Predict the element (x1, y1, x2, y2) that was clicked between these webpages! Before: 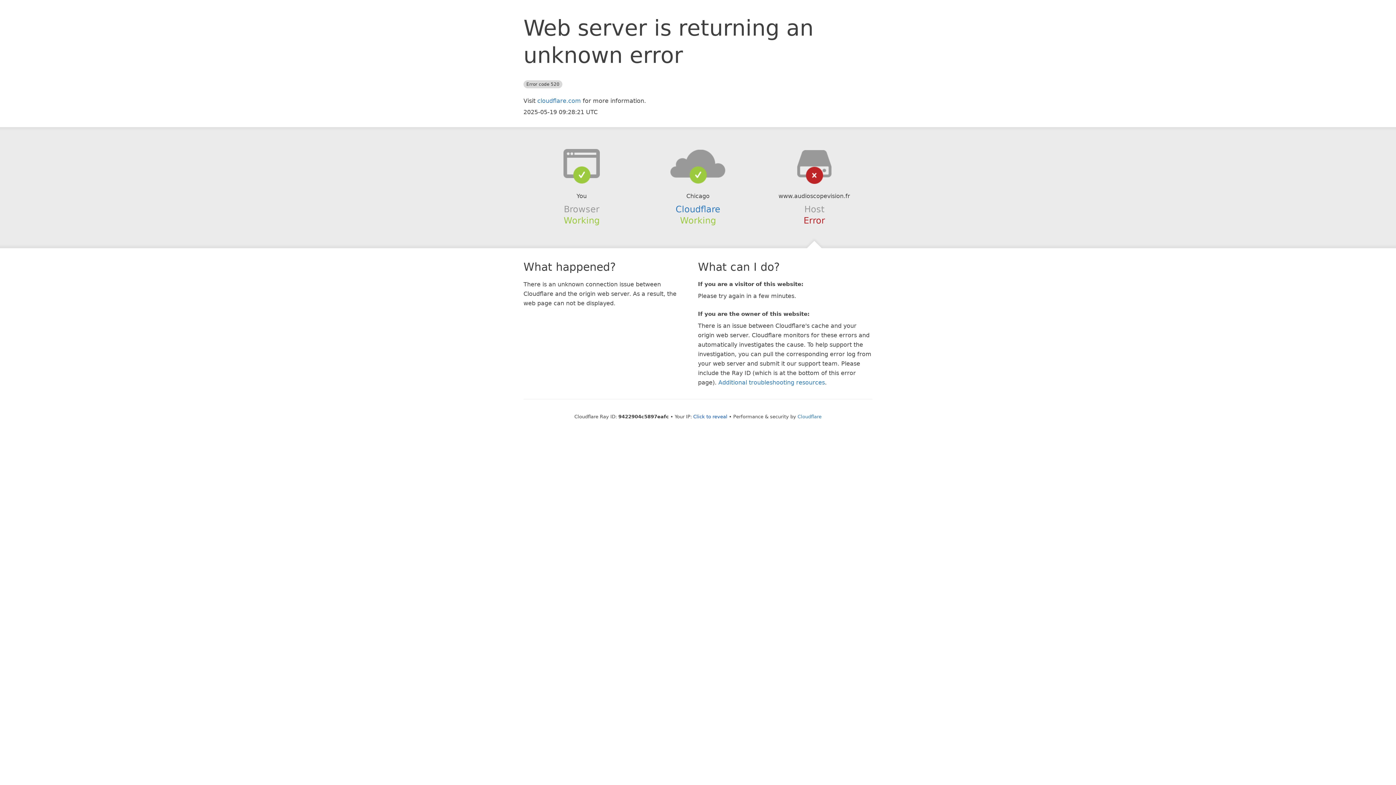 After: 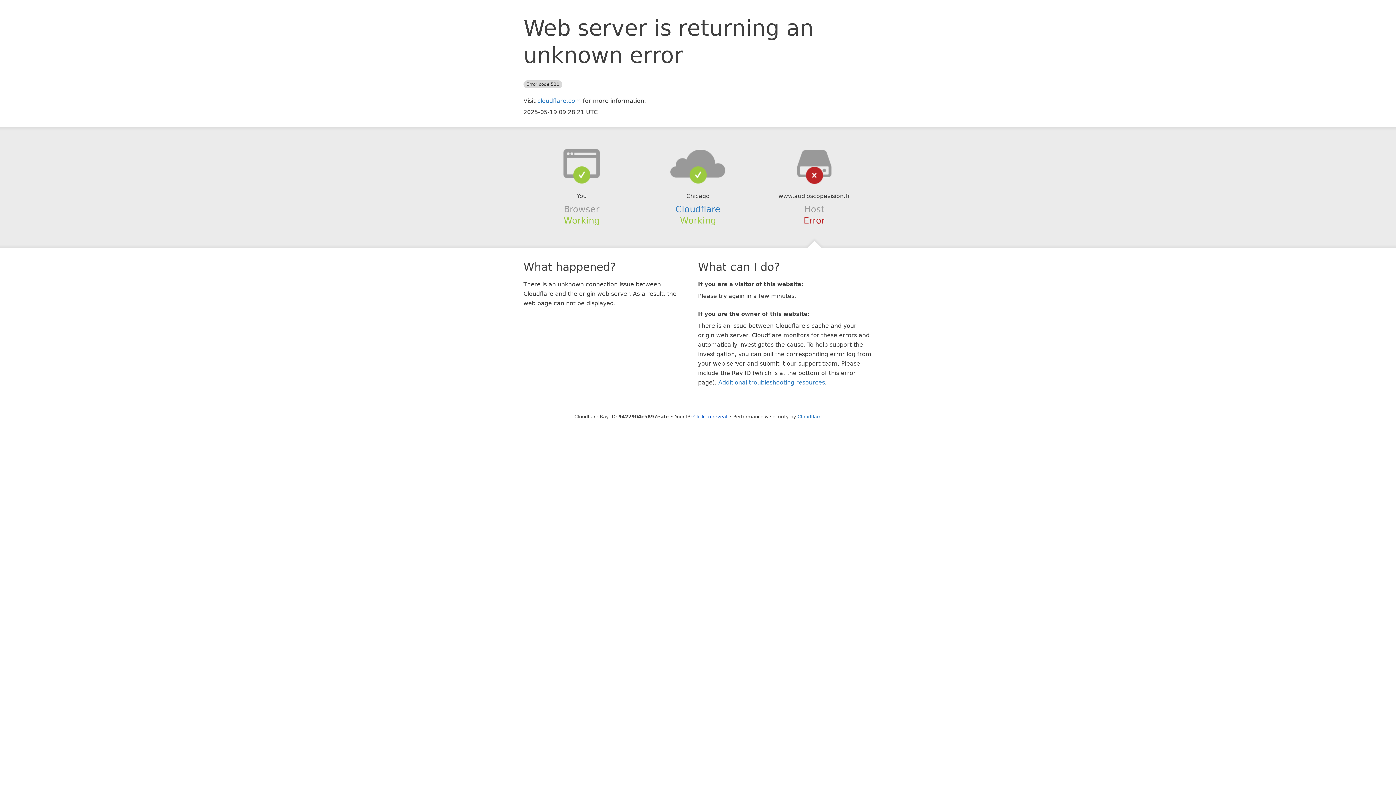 Action: bbox: (639, 148, 756, 178)